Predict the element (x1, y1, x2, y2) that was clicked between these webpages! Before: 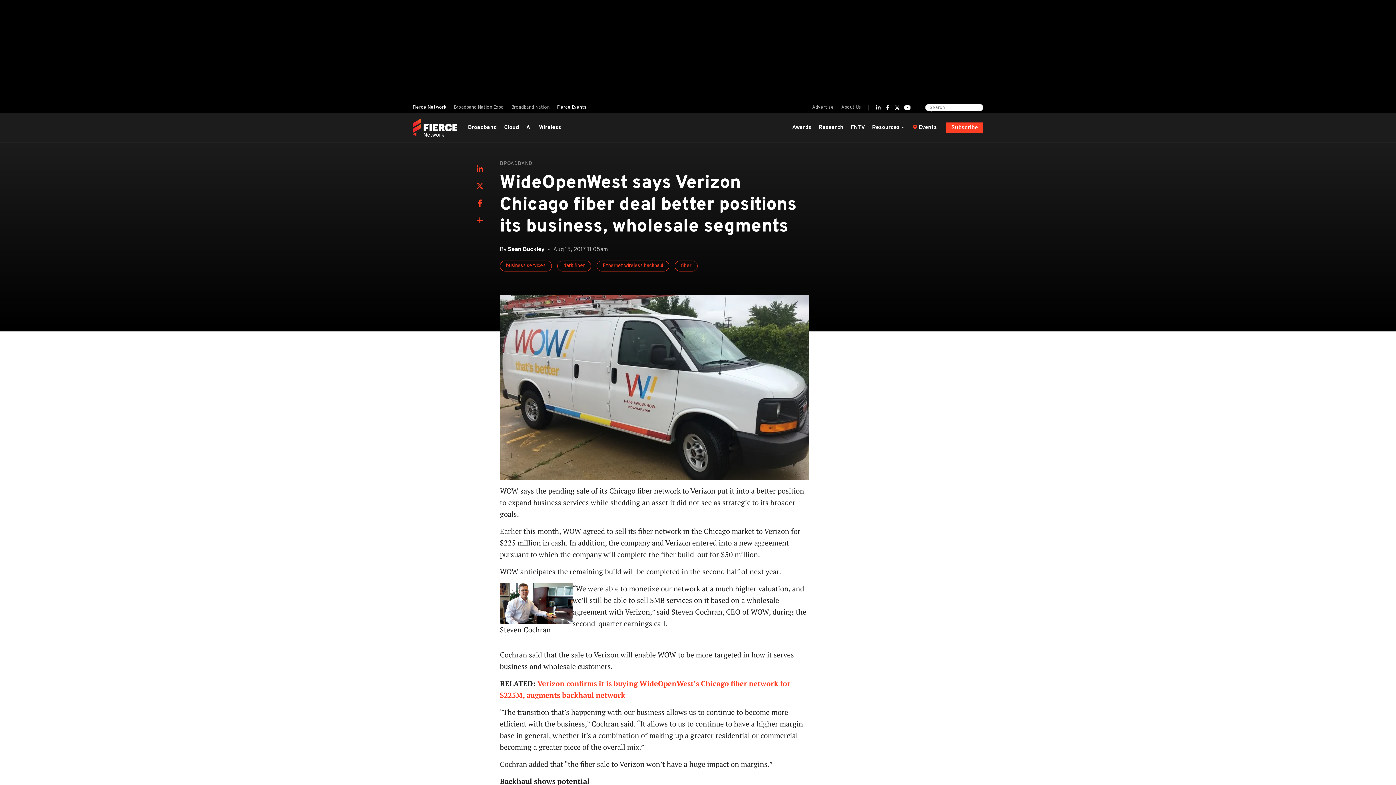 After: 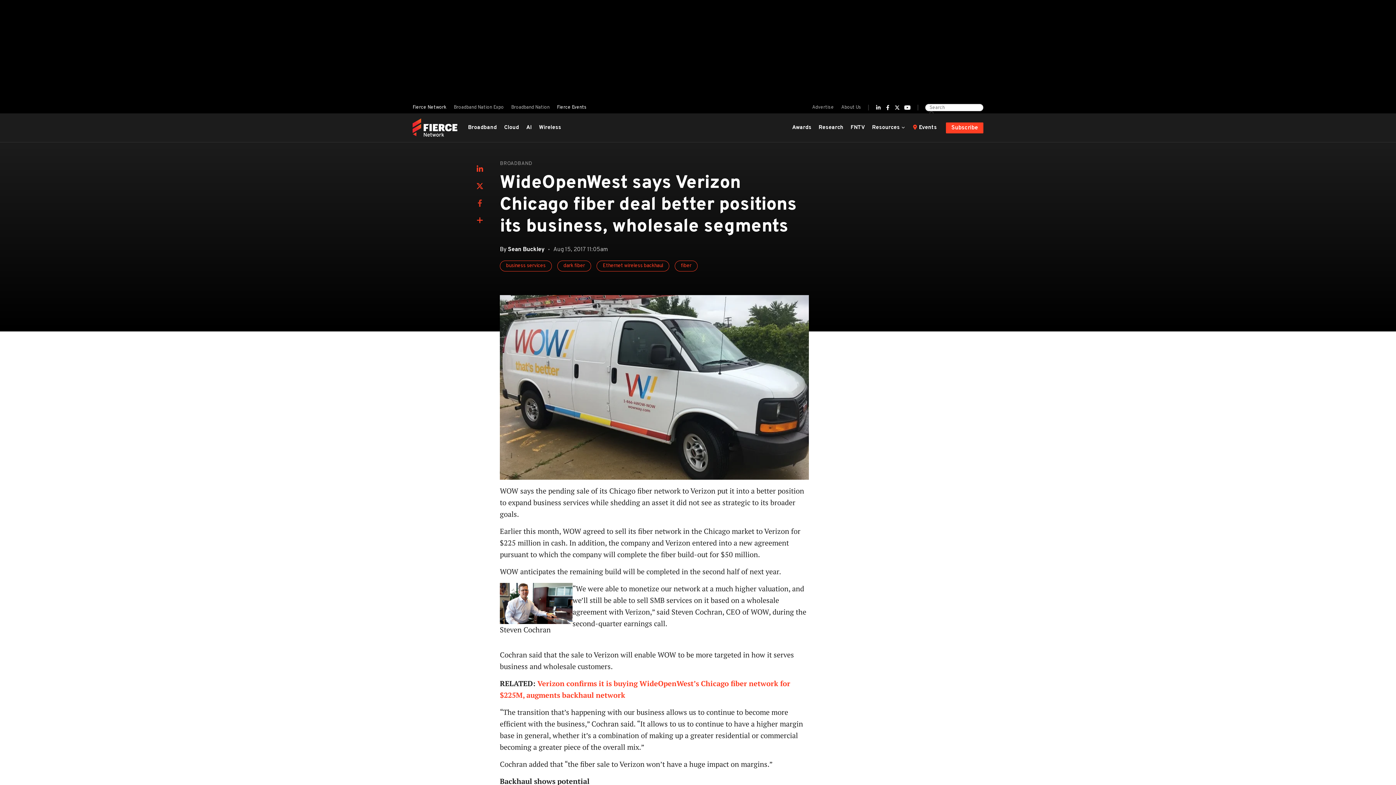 Action: bbox: (476, 198, 483, 210)